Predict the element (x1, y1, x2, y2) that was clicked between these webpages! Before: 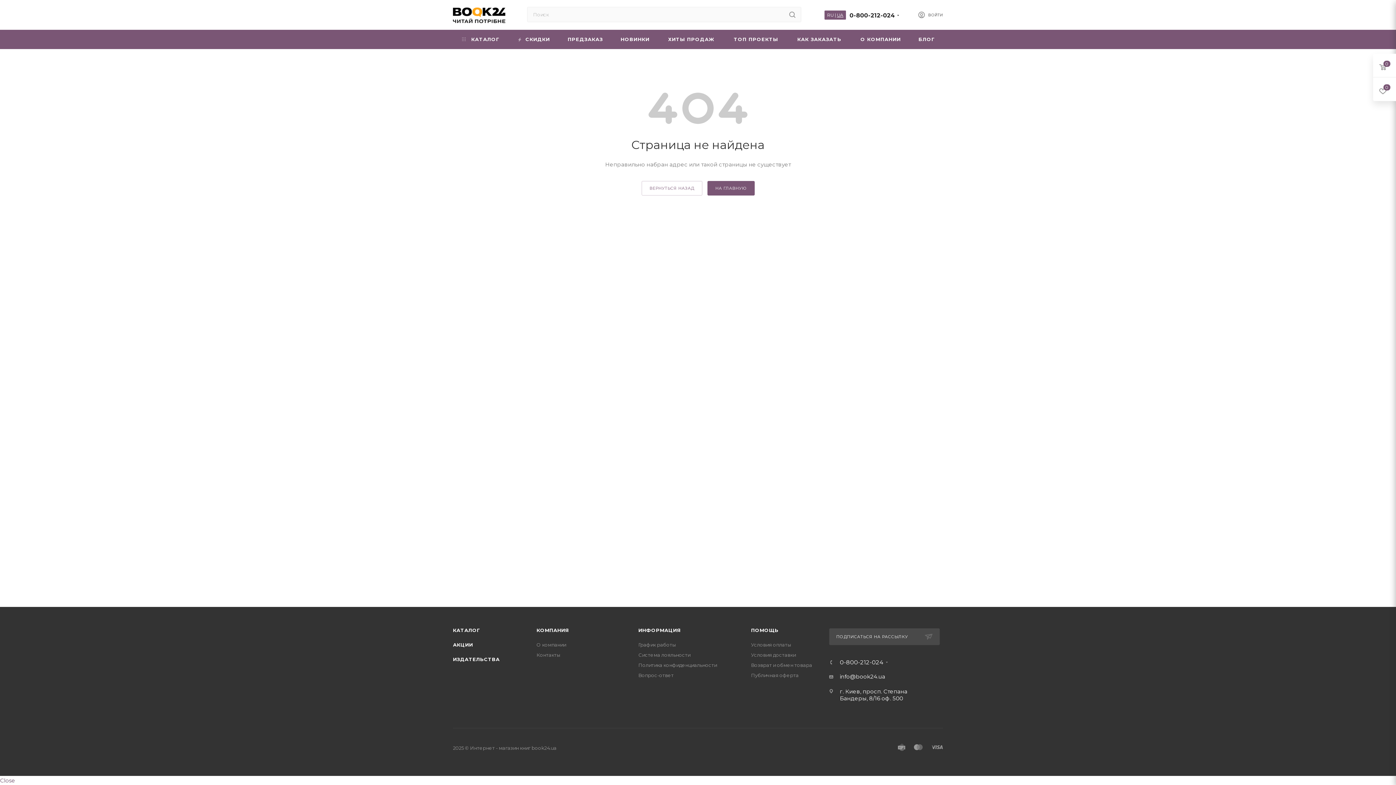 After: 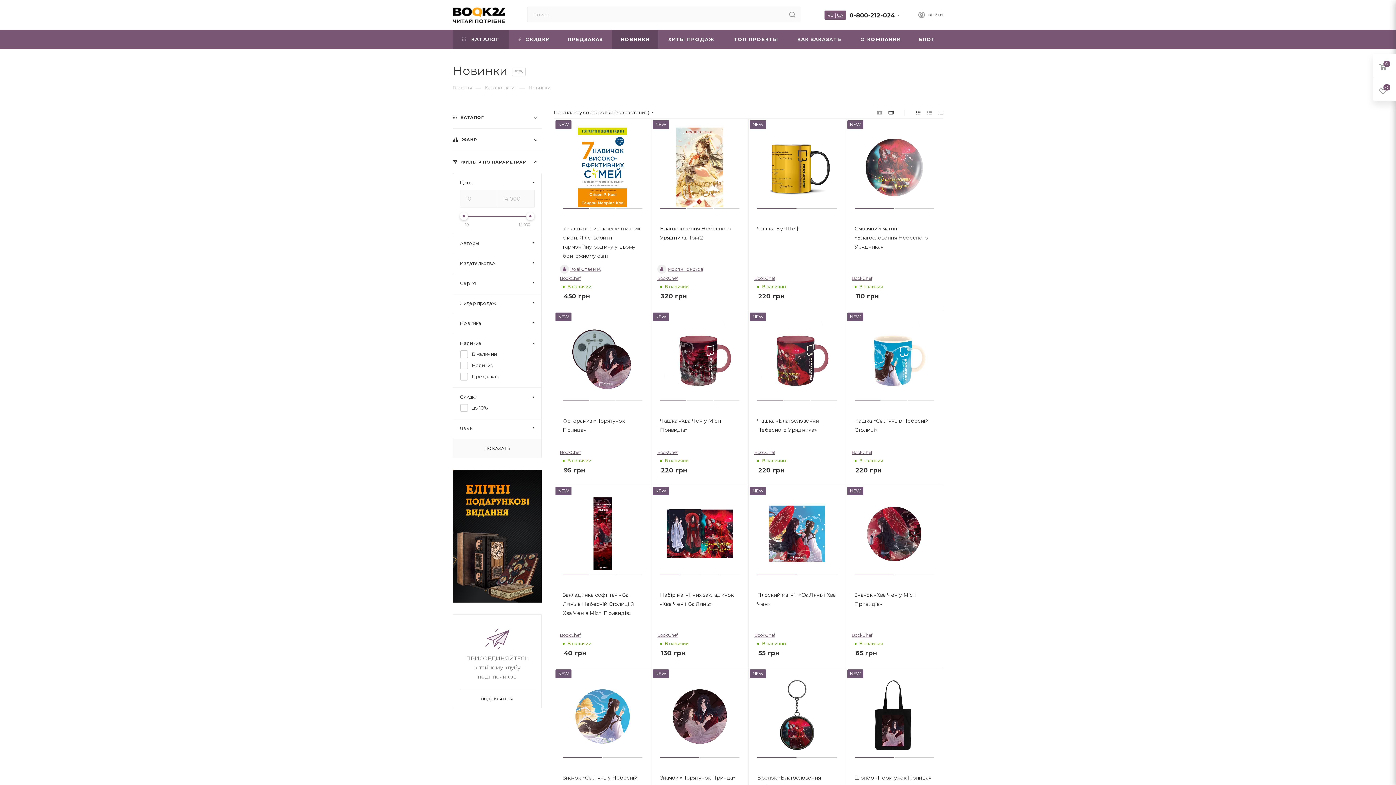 Action: bbox: (612, 29, 658, 49) label: НОВИНКИ